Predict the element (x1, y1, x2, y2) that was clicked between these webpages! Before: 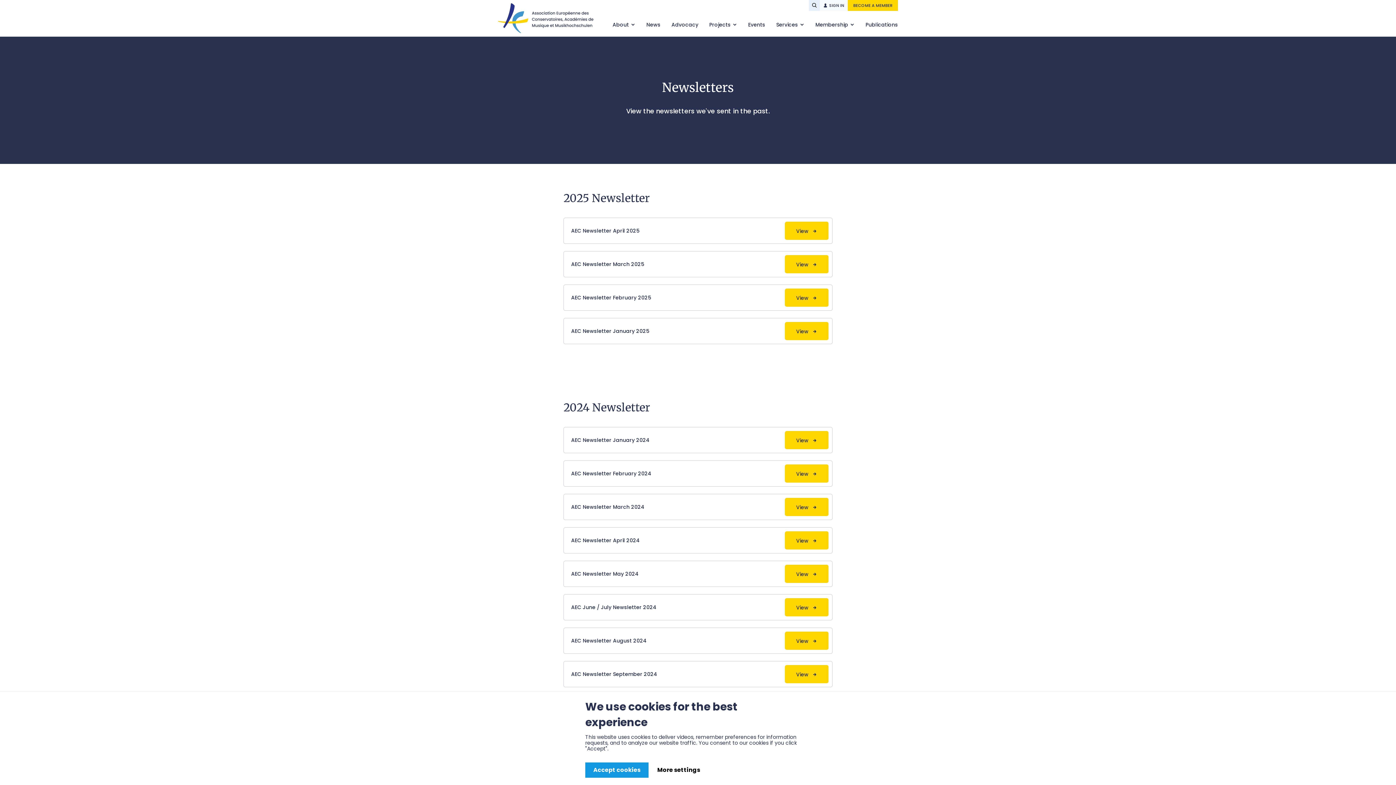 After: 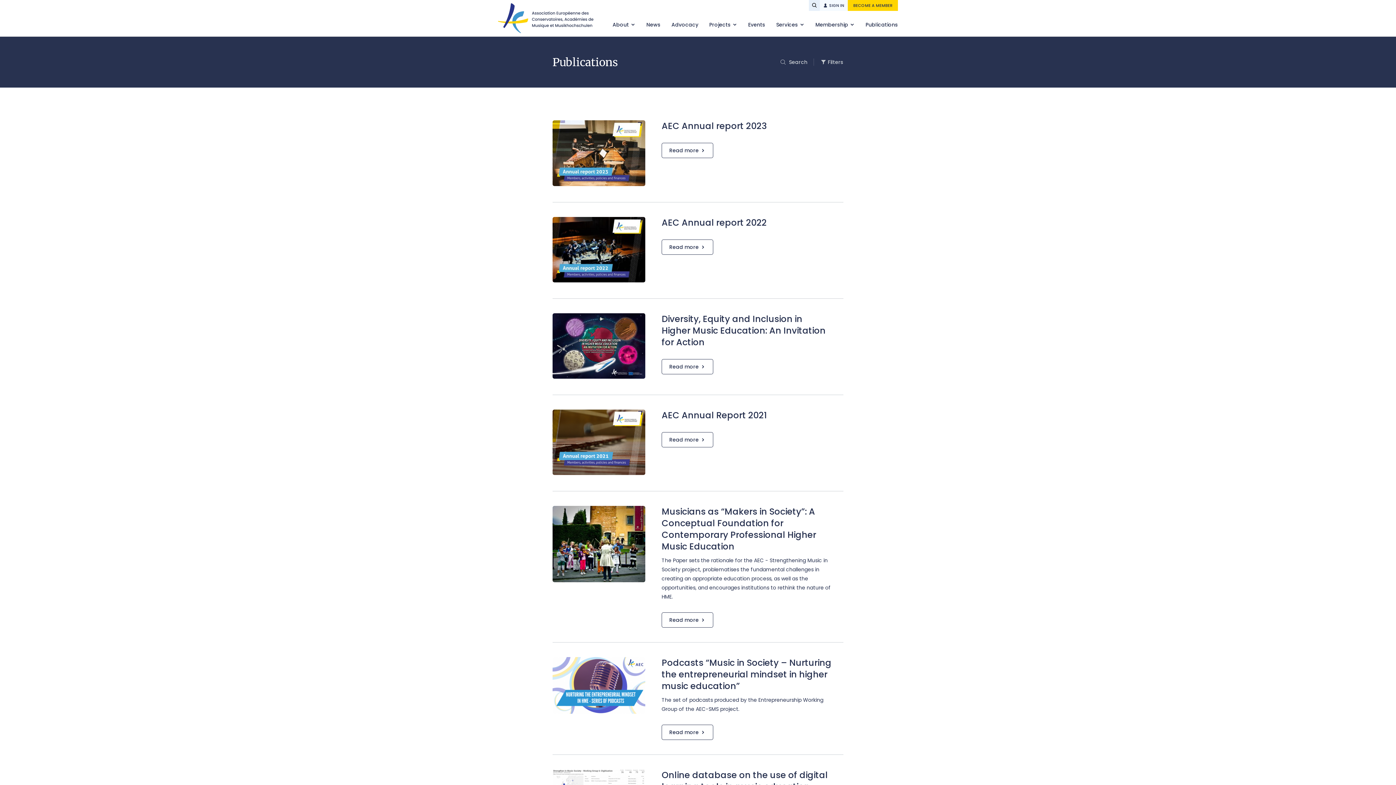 Action: bbox: (865, 20, 898, 28) label: Publications